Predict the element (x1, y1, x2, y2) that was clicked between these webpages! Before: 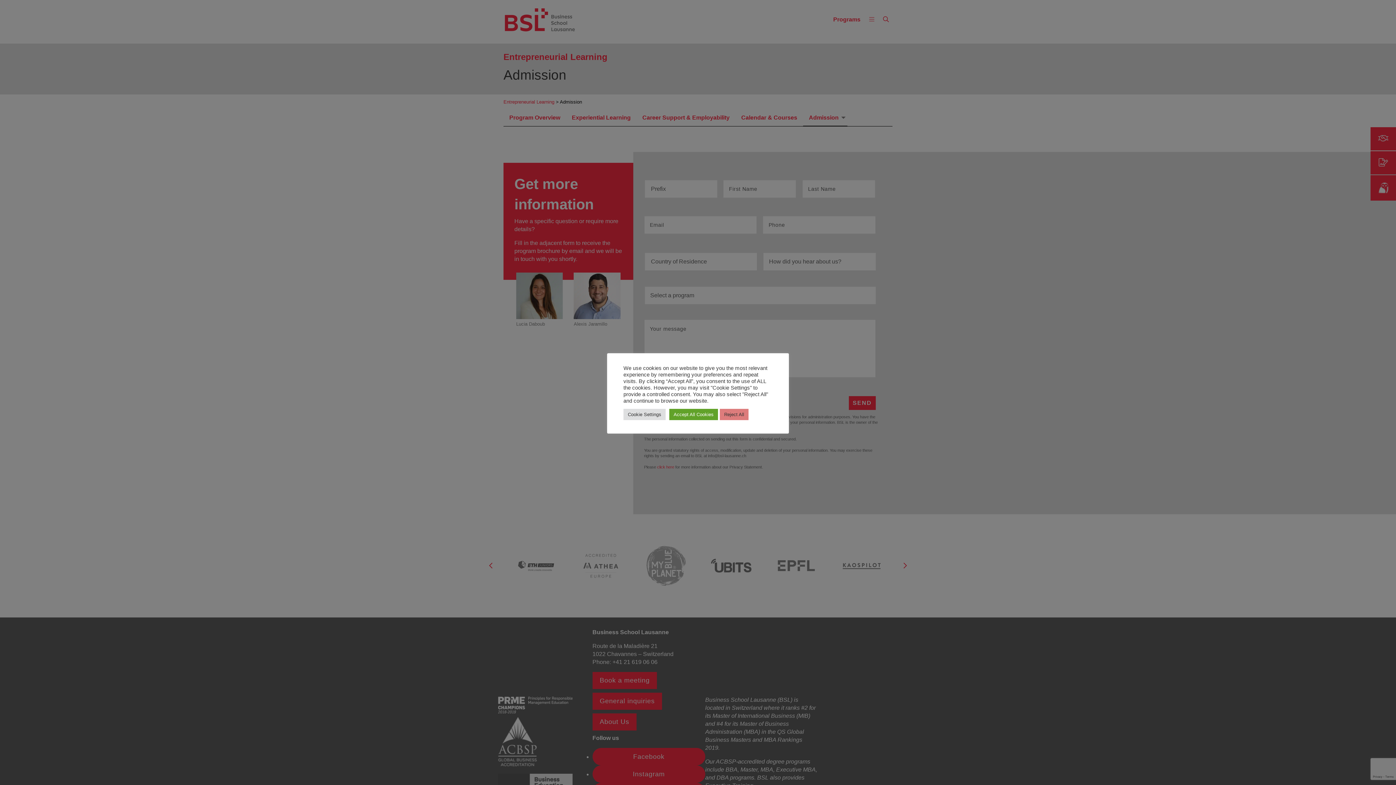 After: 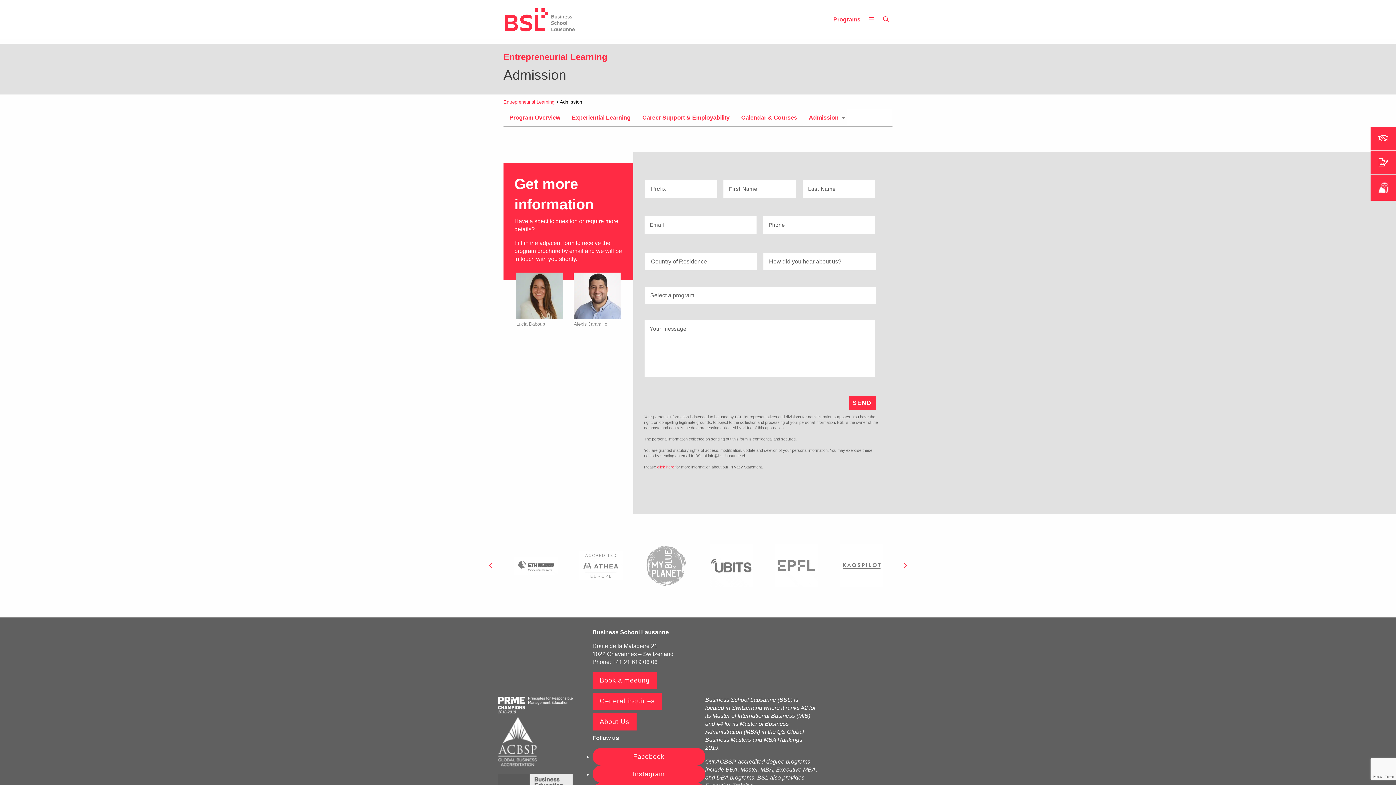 Action: label: Reject All bbox: (720, 408, 748, 420)